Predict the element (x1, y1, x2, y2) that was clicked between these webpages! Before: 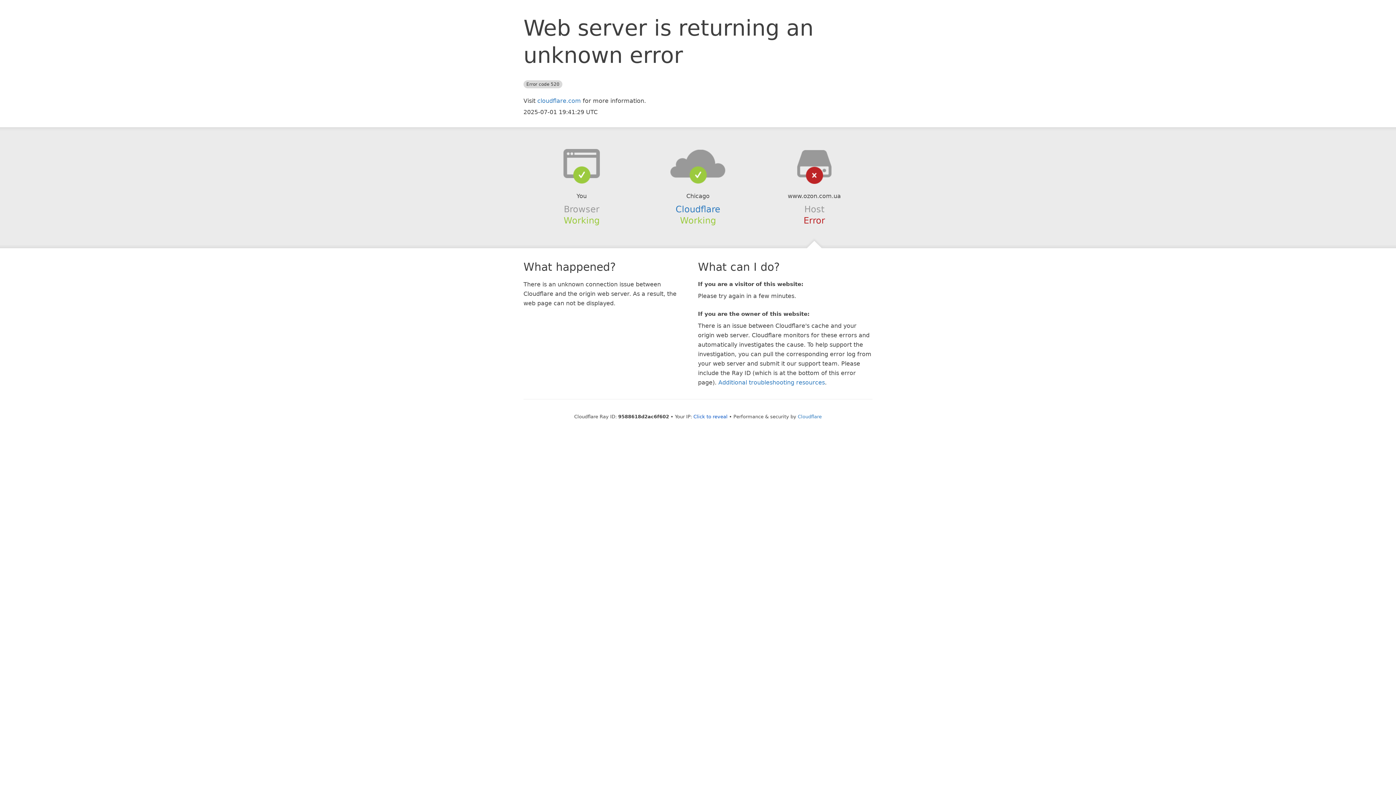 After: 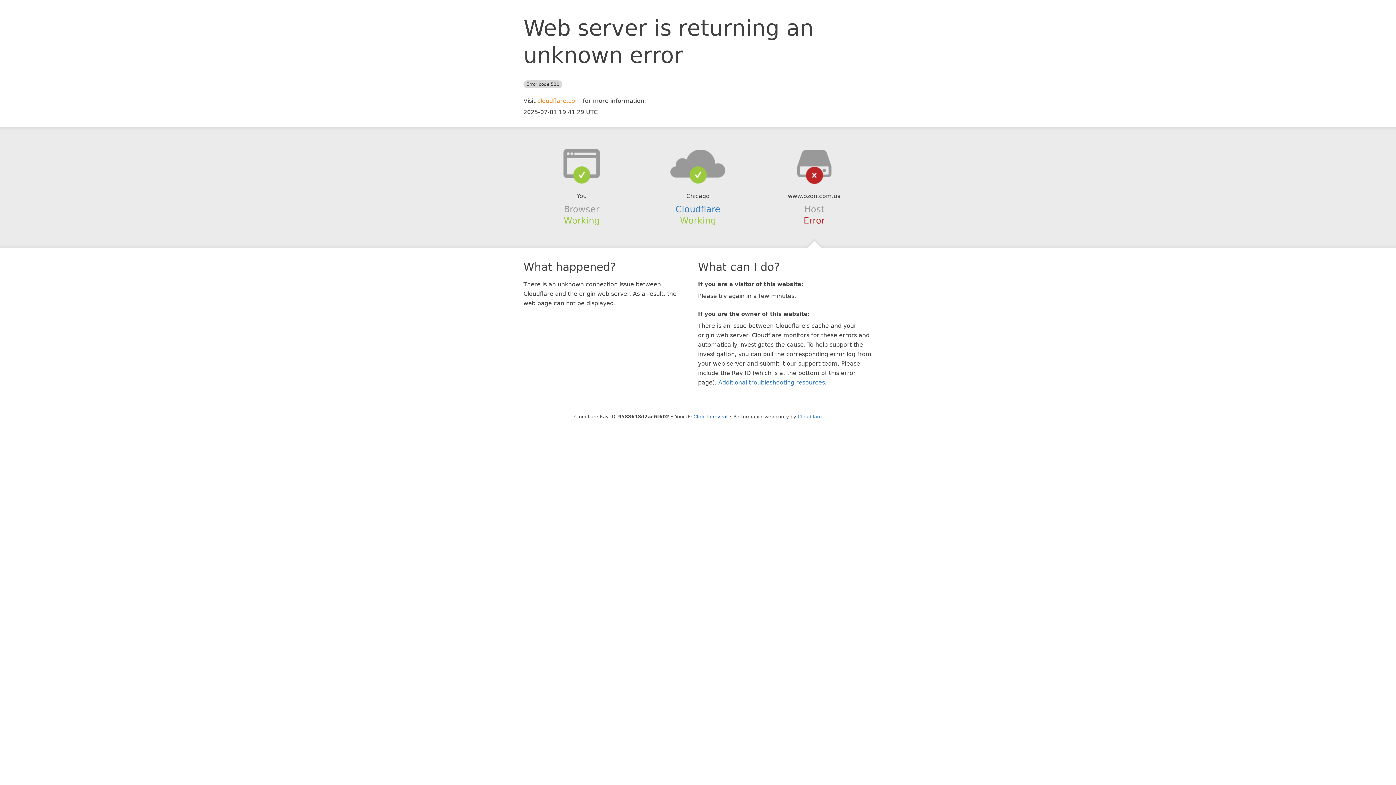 Action: label: cloudflare.com bbox: (537, 97, 581, 104)